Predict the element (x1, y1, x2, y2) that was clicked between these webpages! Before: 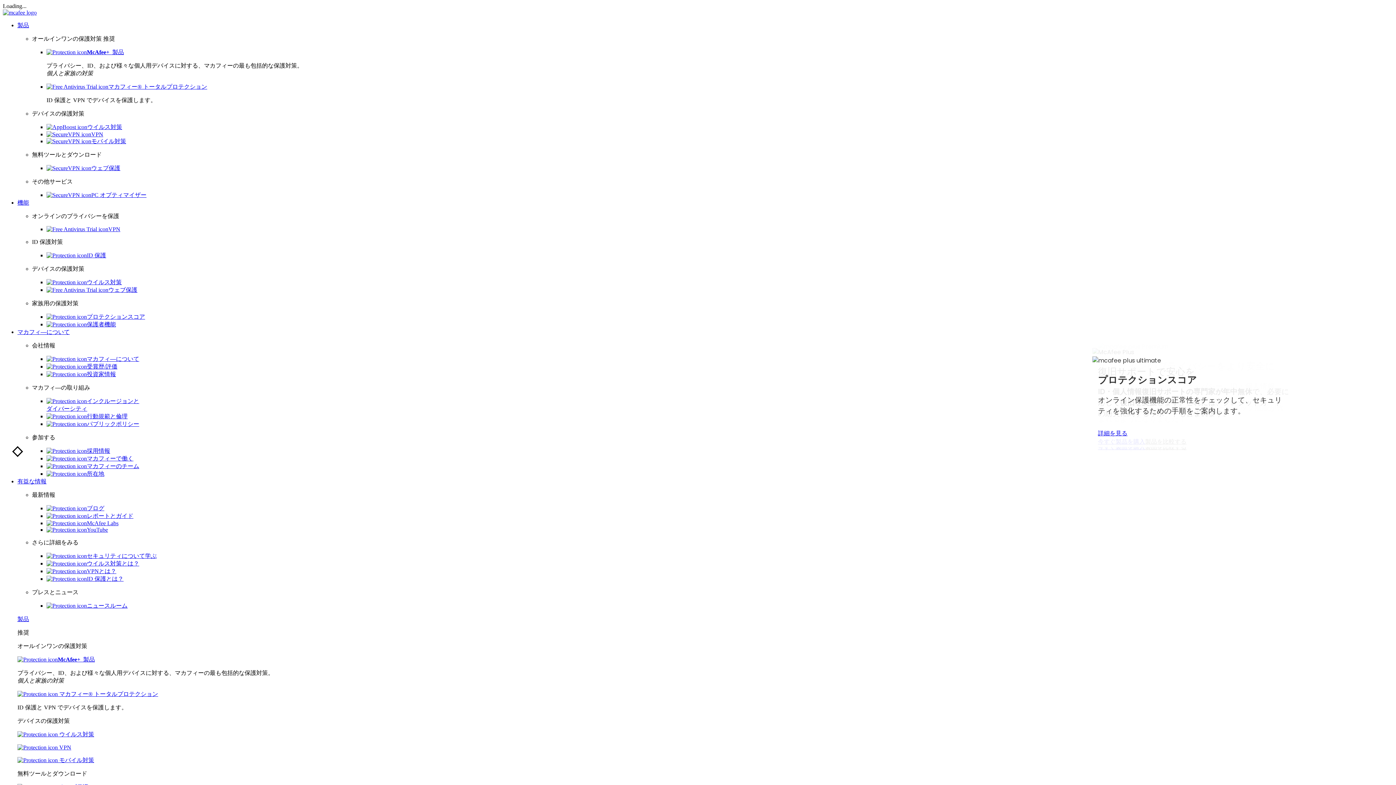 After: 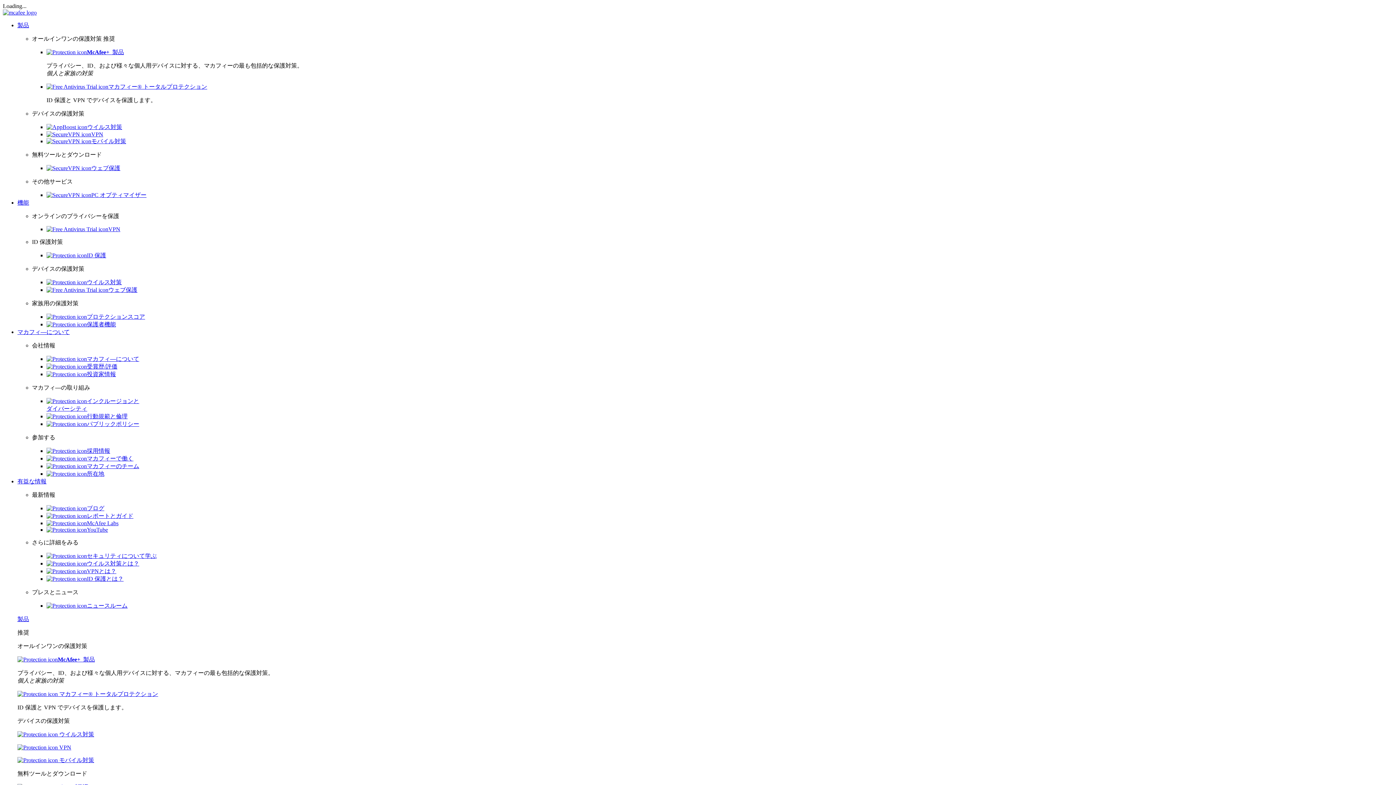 Action: bbox: (46, 279, 121, 285) label: ウイルス対策